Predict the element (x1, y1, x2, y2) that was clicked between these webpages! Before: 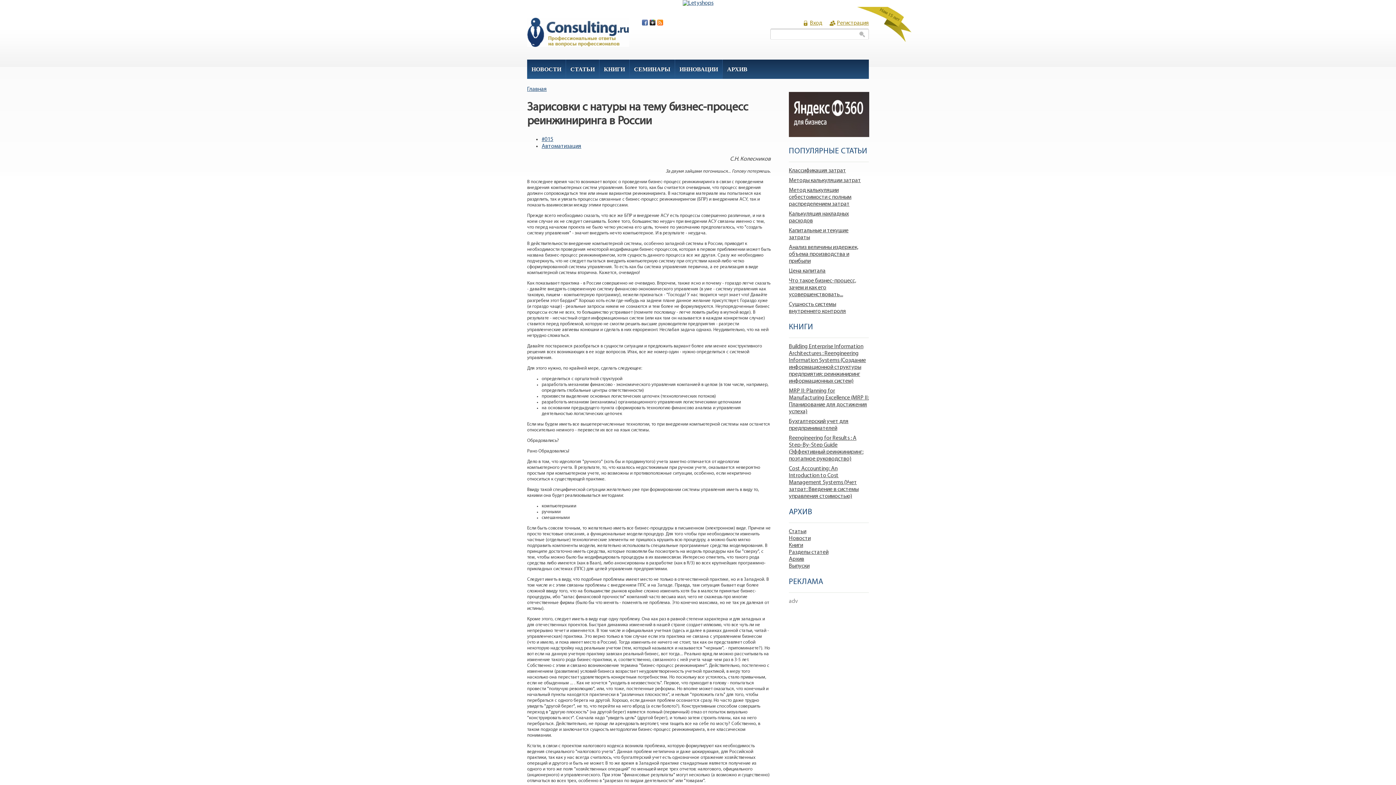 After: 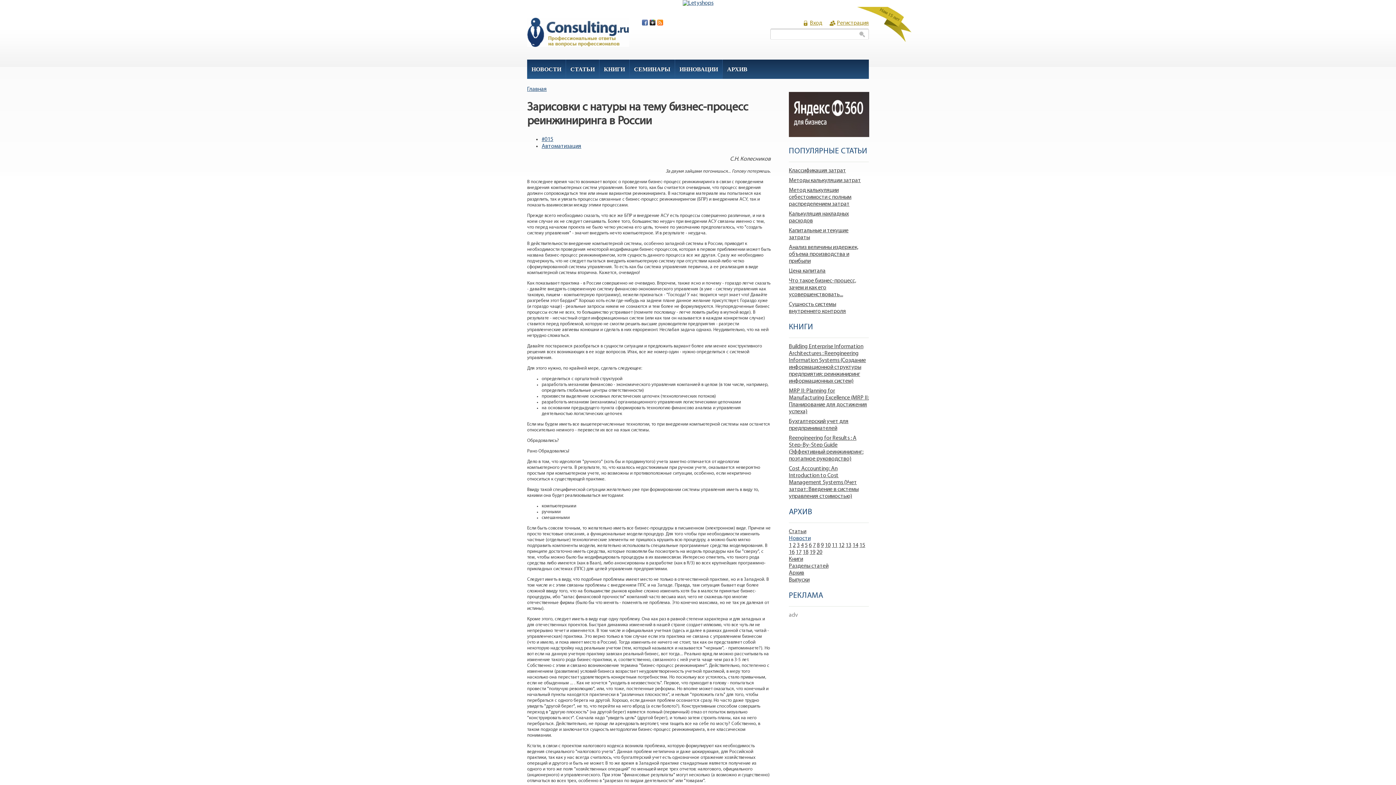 Action: bbox: (789, 536, 810, 541) label: Новости